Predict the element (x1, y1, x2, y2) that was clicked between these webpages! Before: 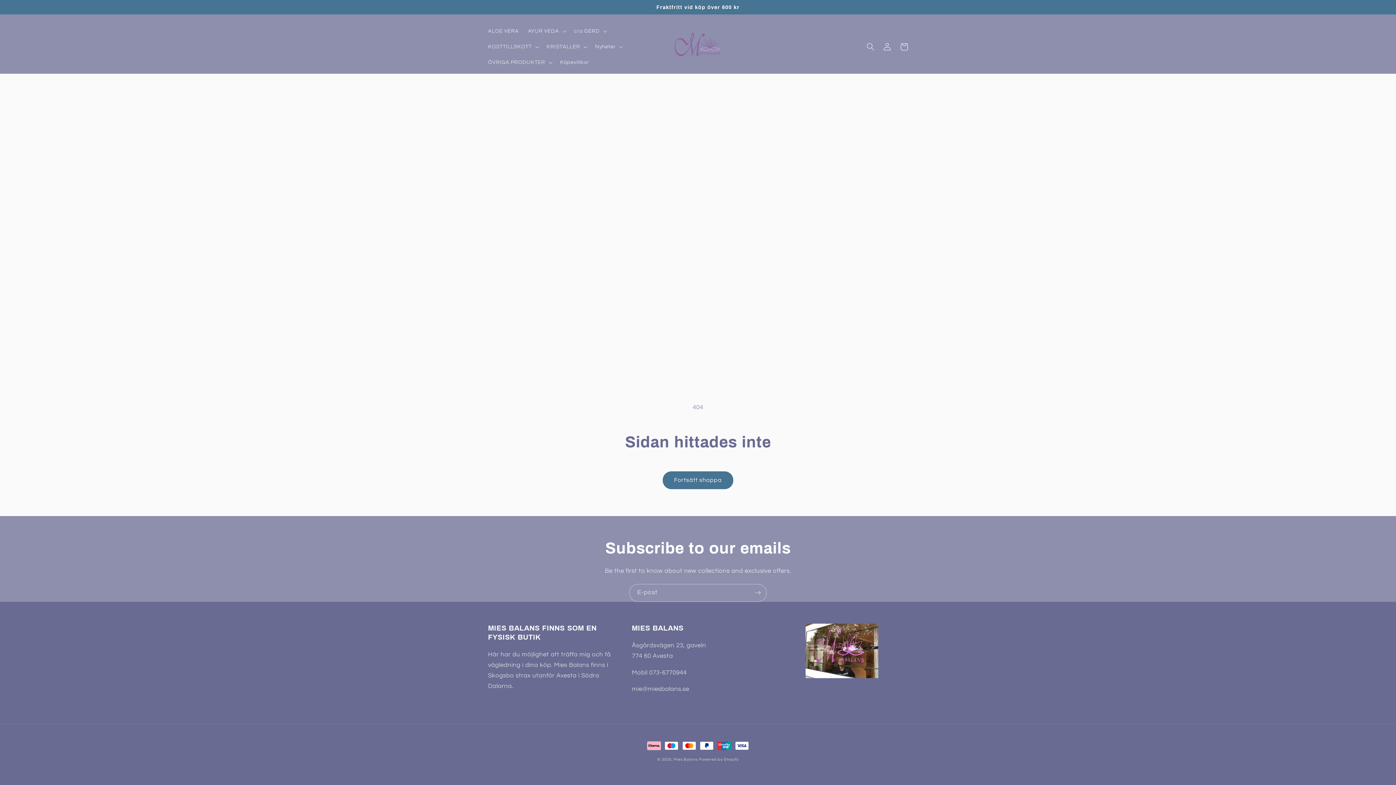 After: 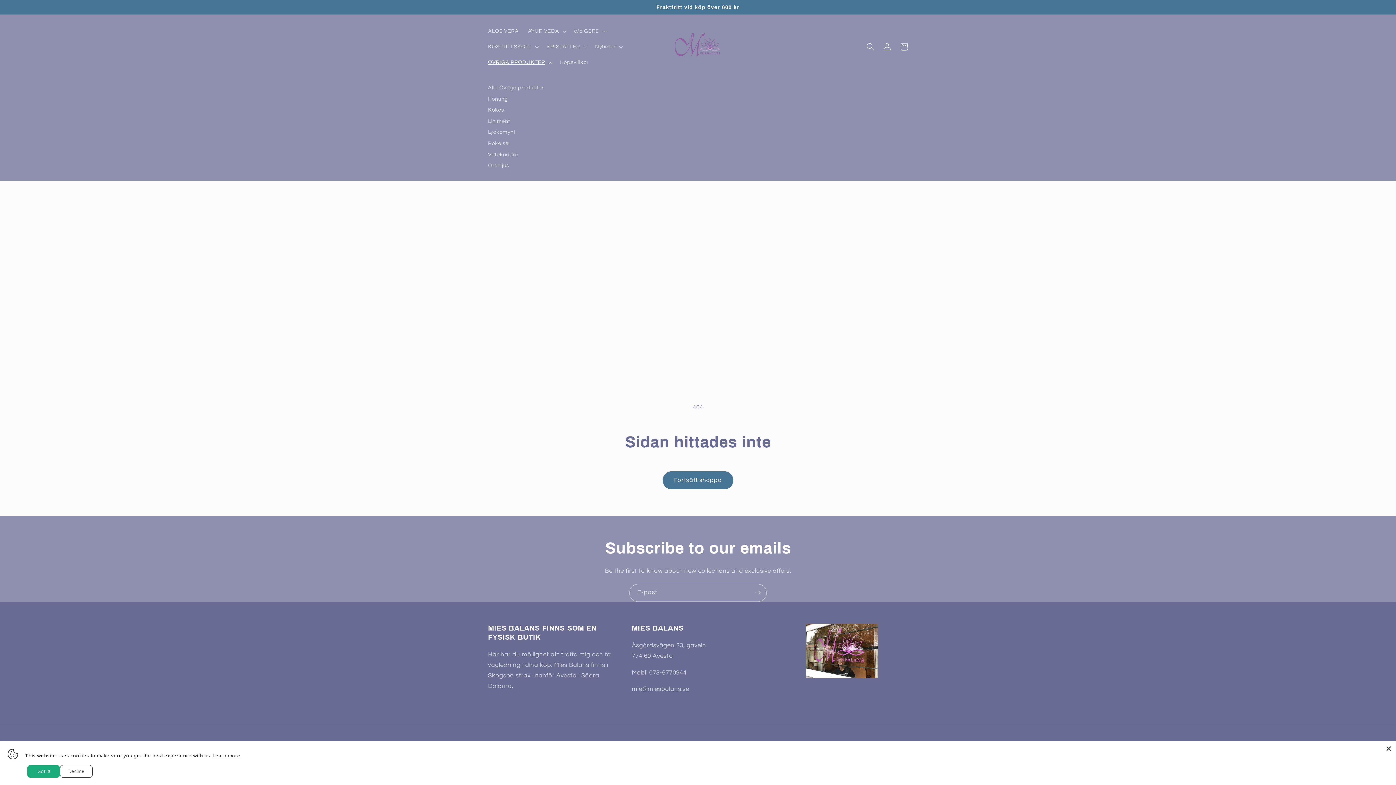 Action: bbox: (483, 54, 555, 70) label: ÖVRIGA PRODUKTER